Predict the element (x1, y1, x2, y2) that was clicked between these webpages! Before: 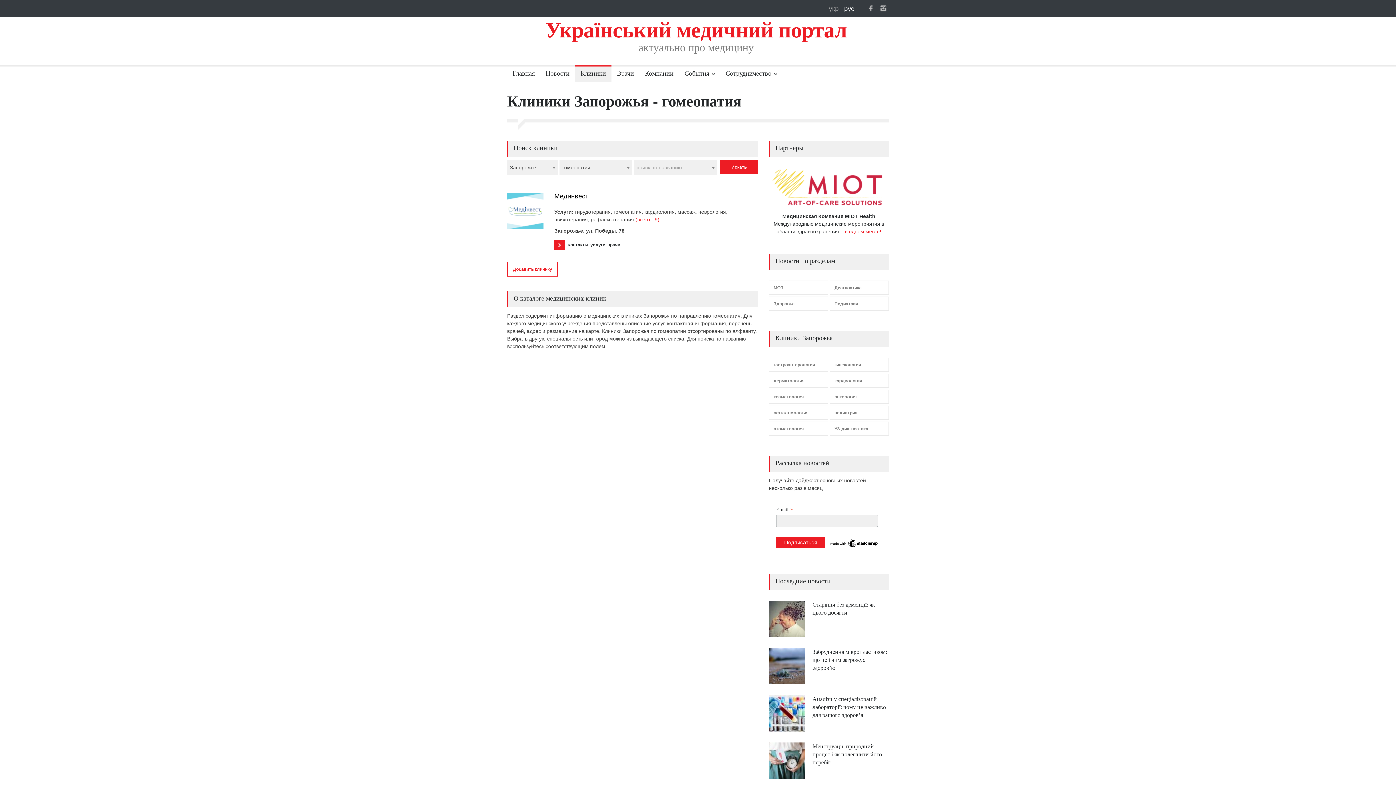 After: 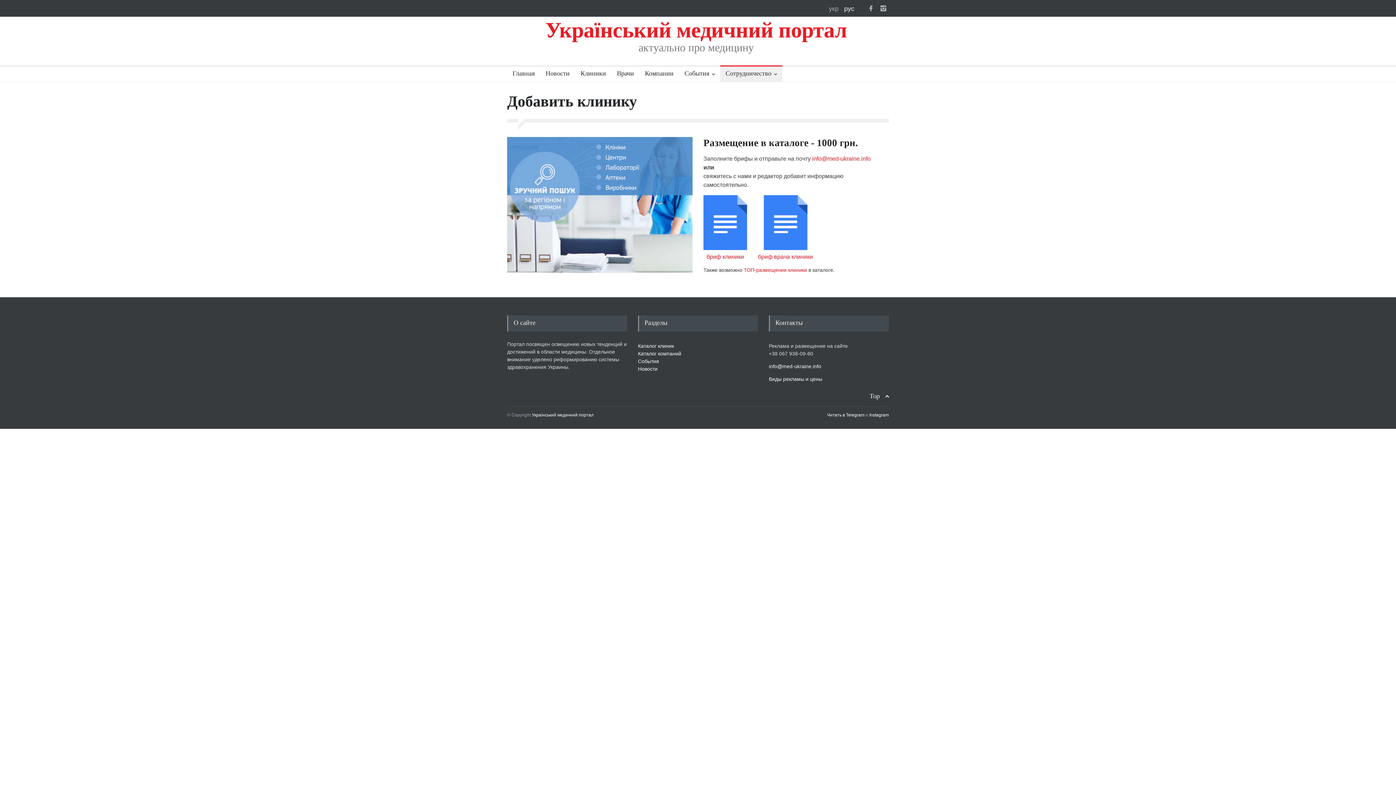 Action: label: Добавить клинику bbox: (507, 261, 558, 276)